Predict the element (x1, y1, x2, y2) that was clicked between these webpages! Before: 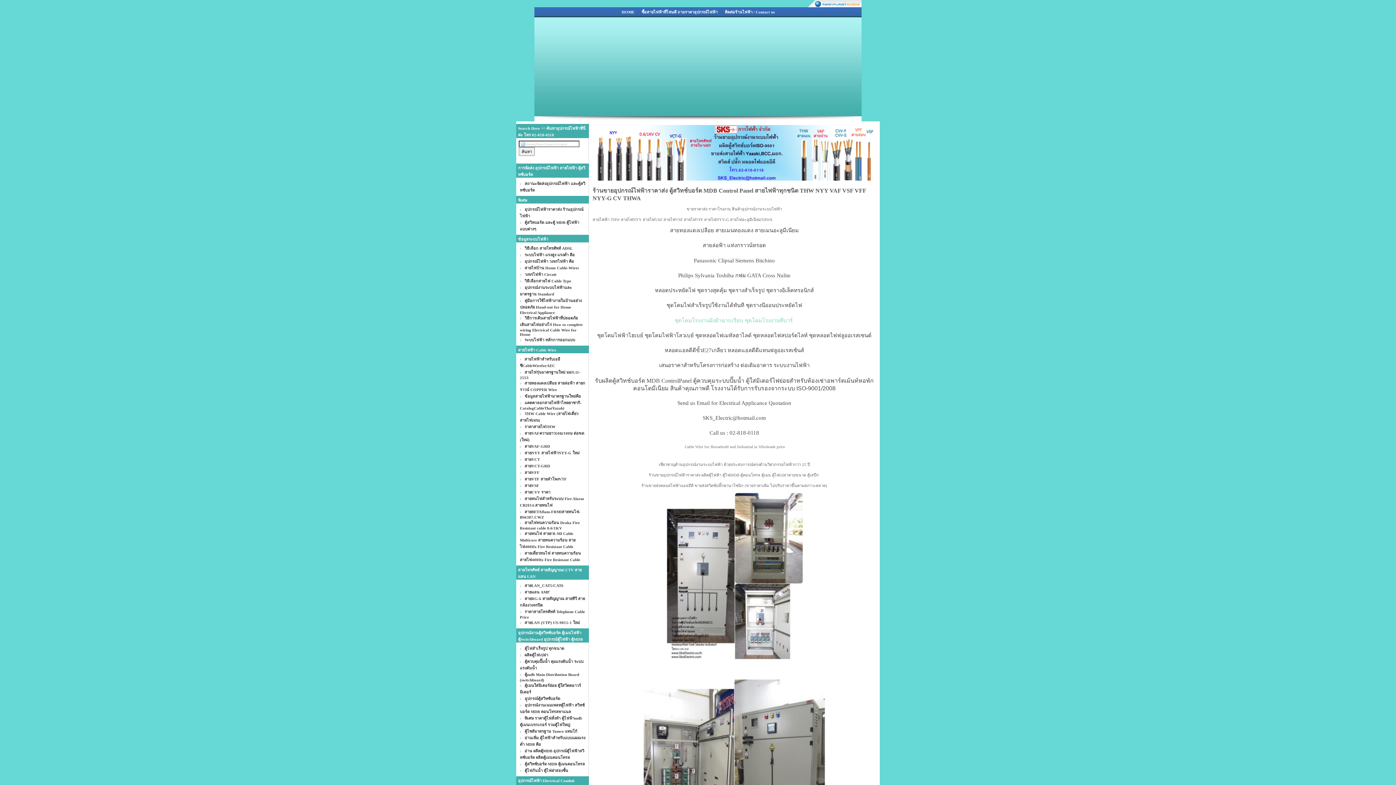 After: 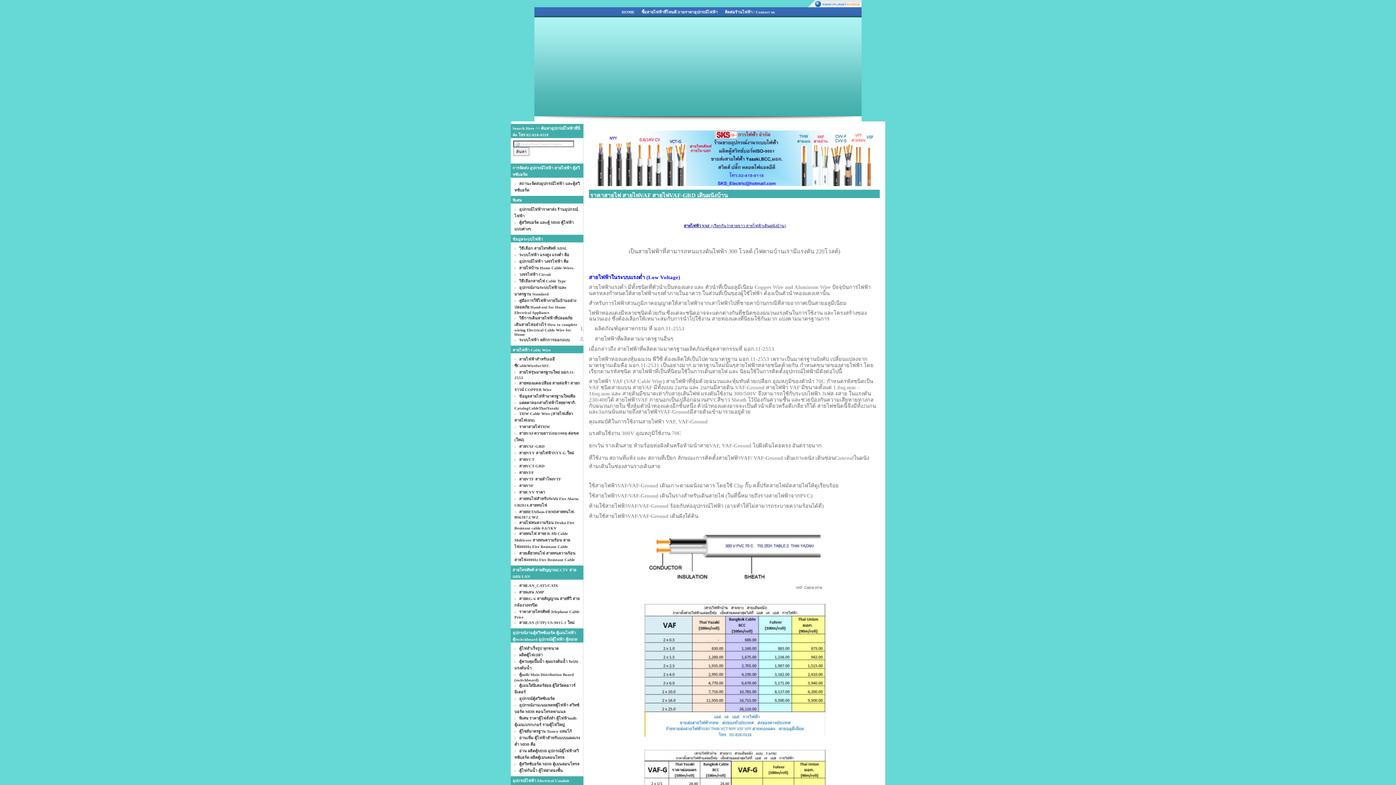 Action: label: สายVAF-GRD bbox: (524, 444, 550, 448)